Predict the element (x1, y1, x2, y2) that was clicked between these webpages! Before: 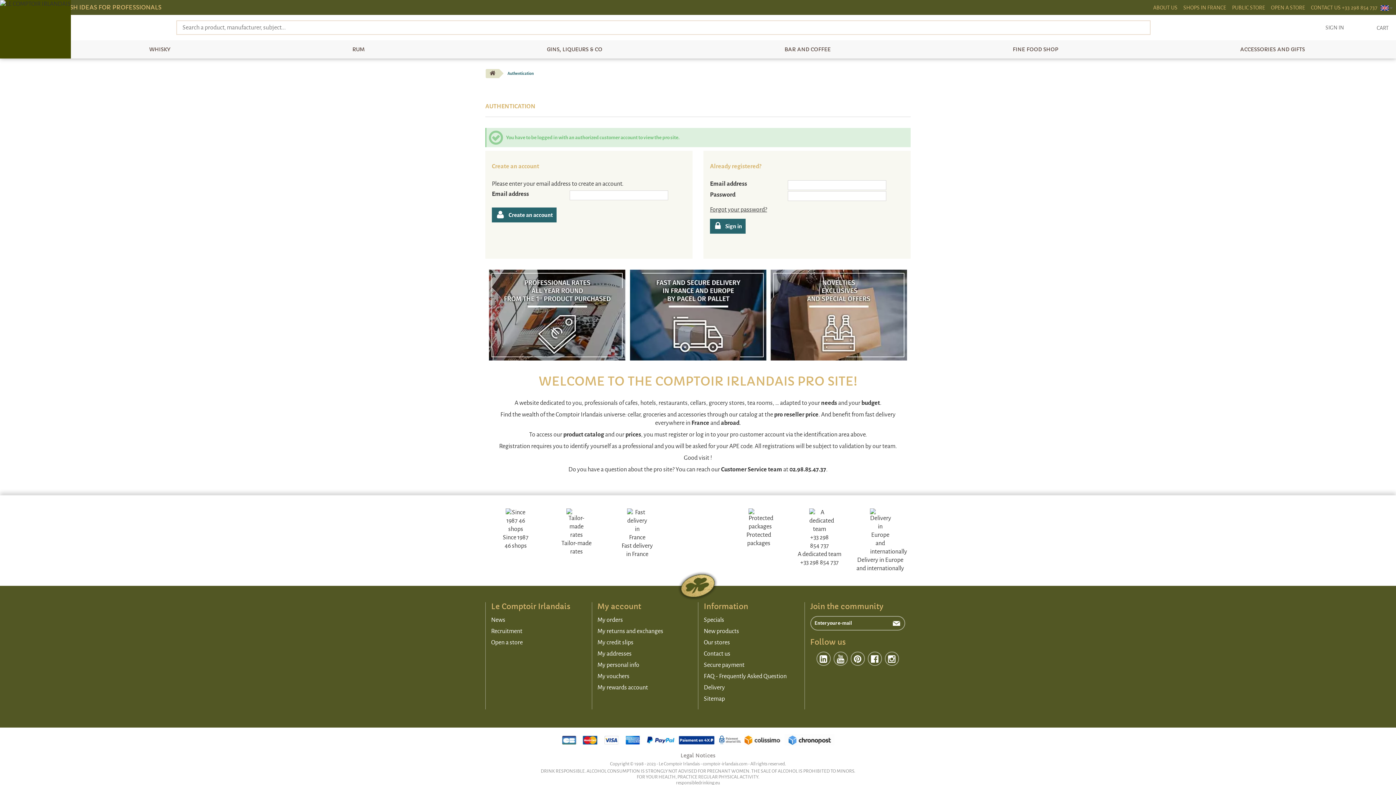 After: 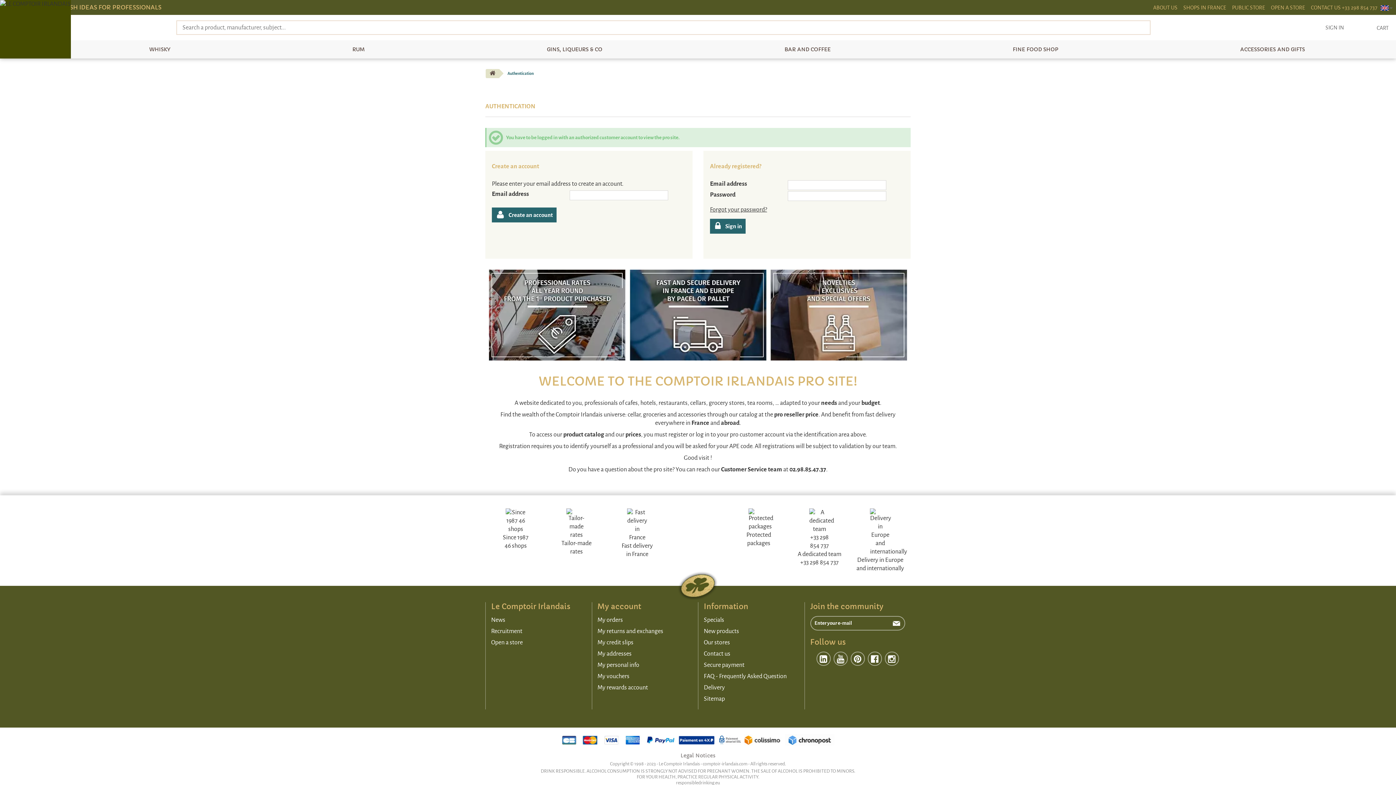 Action: bbox: (693, 40, 921, 58) label: BAR AND COFFEE